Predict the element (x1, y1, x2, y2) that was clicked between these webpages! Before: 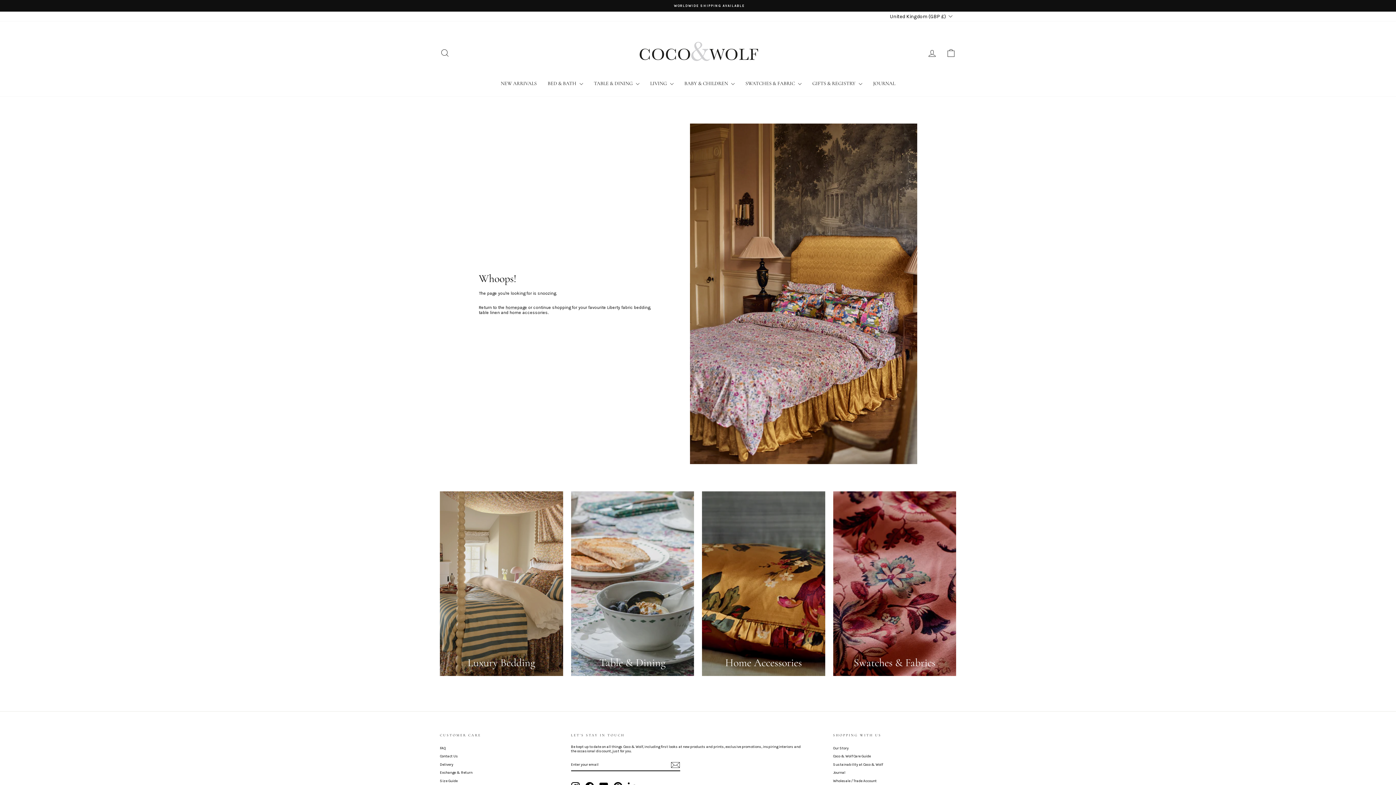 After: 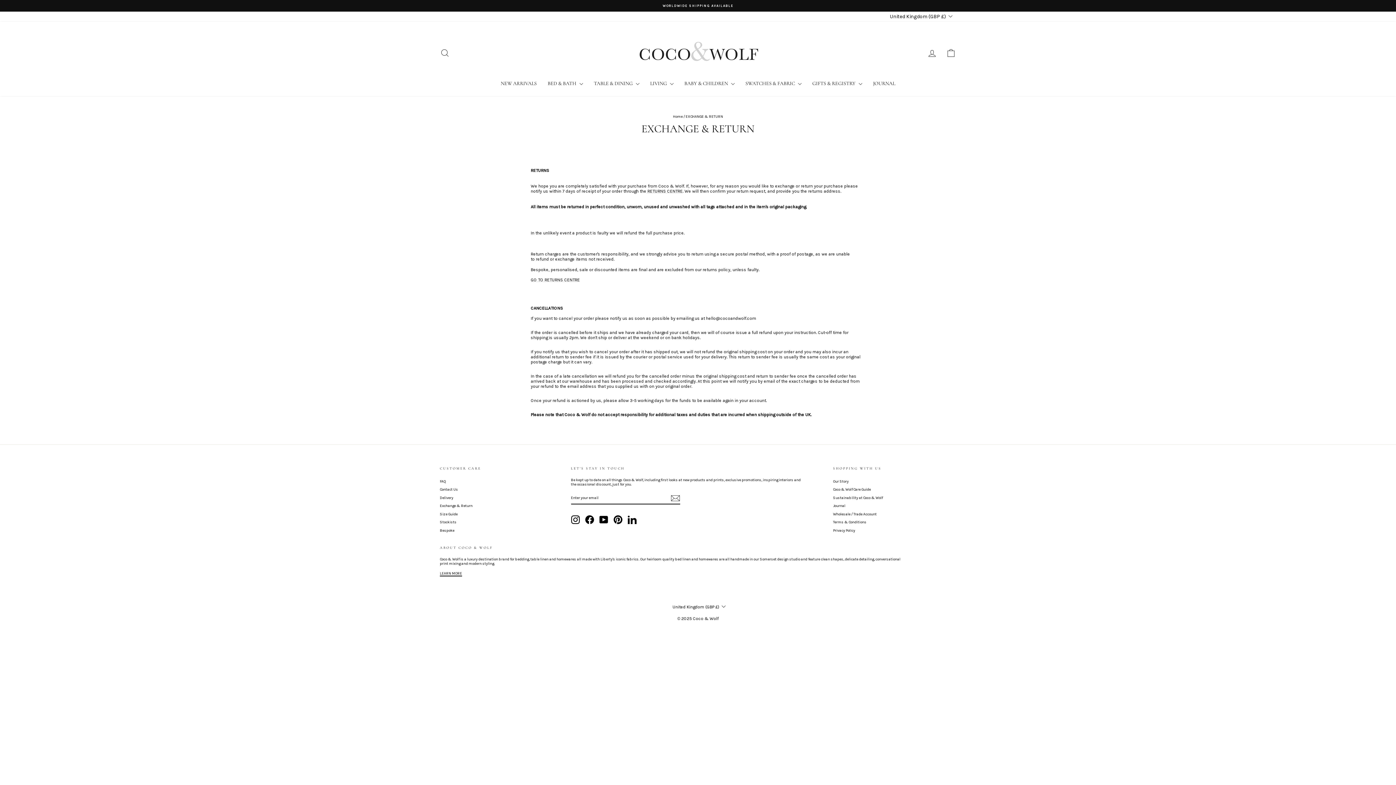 Action: label: Exchange & Return bbox: (440, 769, 472, 776)